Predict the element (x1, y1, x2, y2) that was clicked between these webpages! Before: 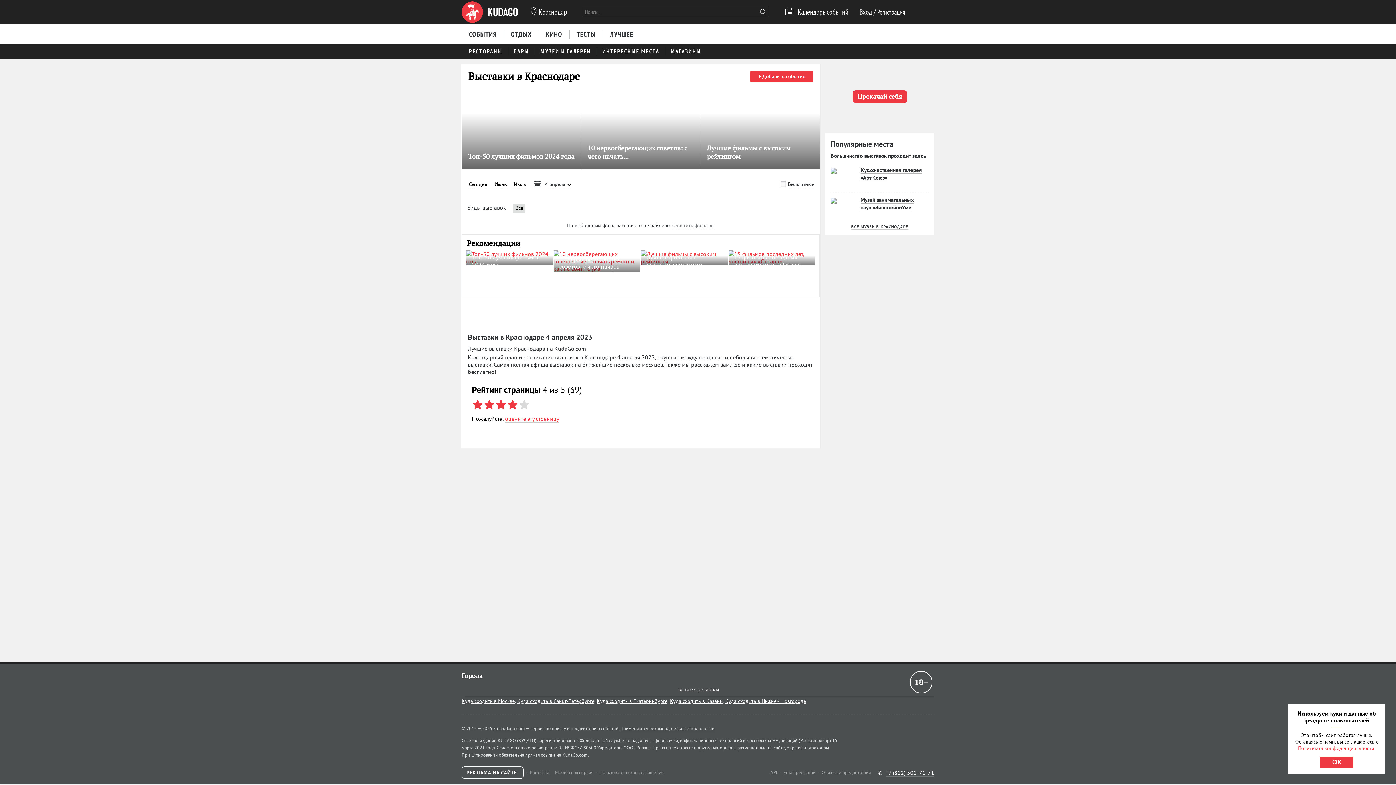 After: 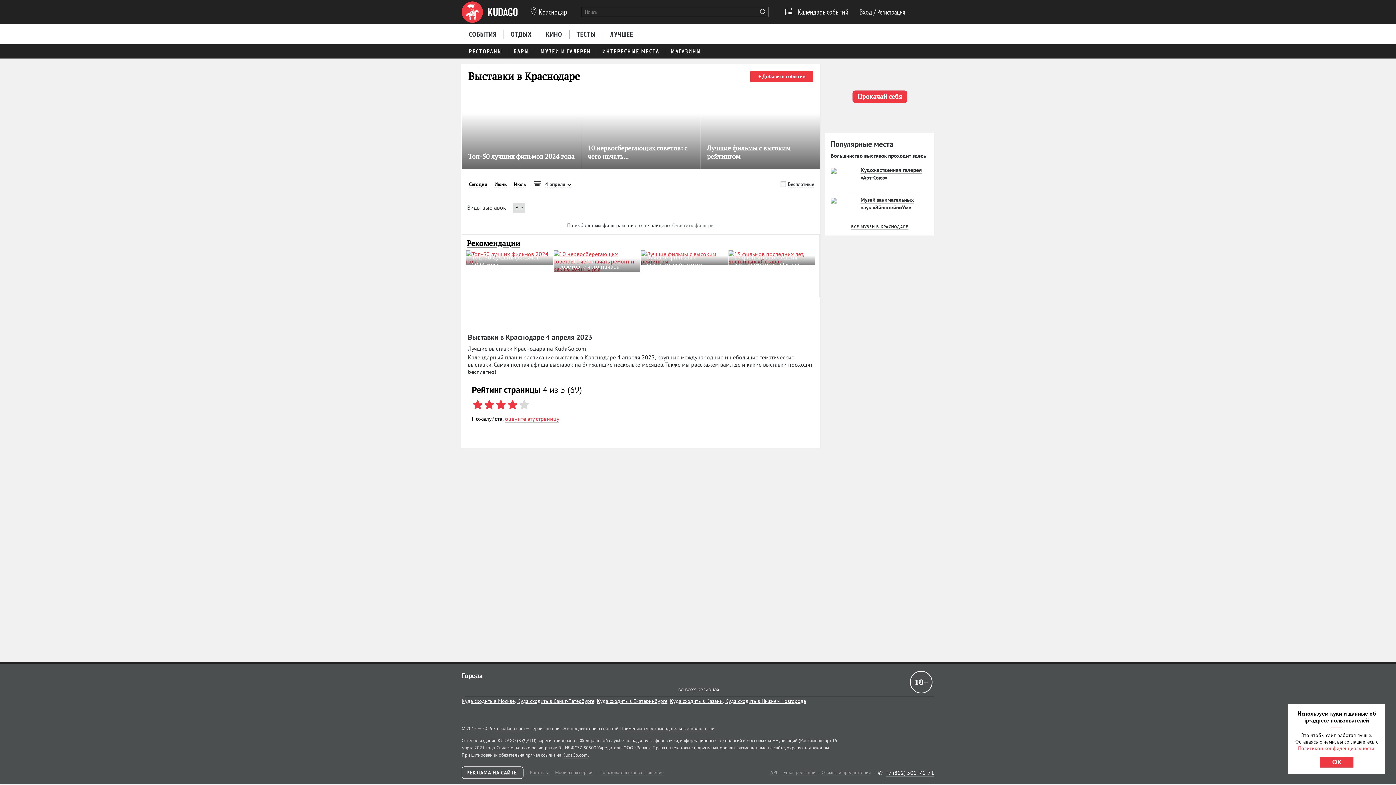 Action: label: Все bbox: (515, 203, 523, 213)